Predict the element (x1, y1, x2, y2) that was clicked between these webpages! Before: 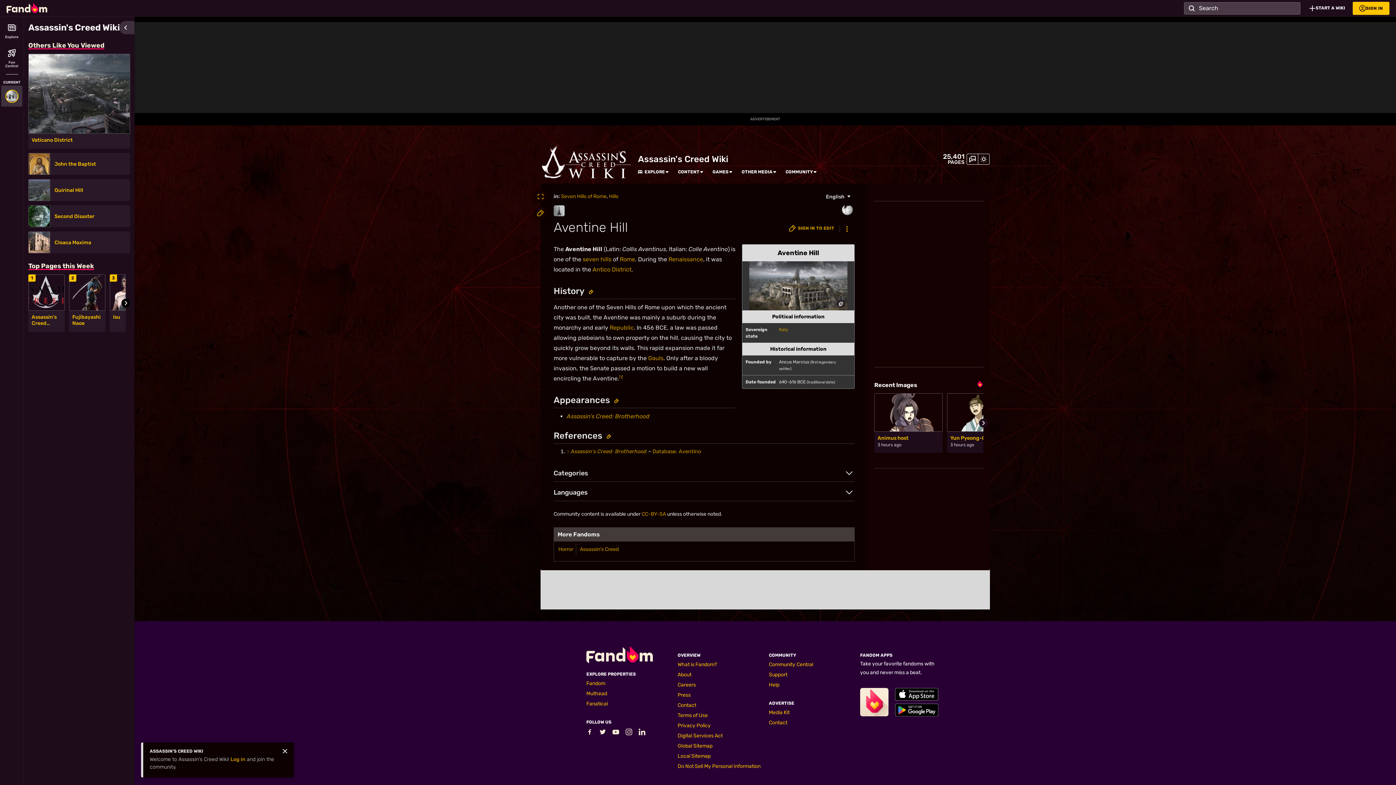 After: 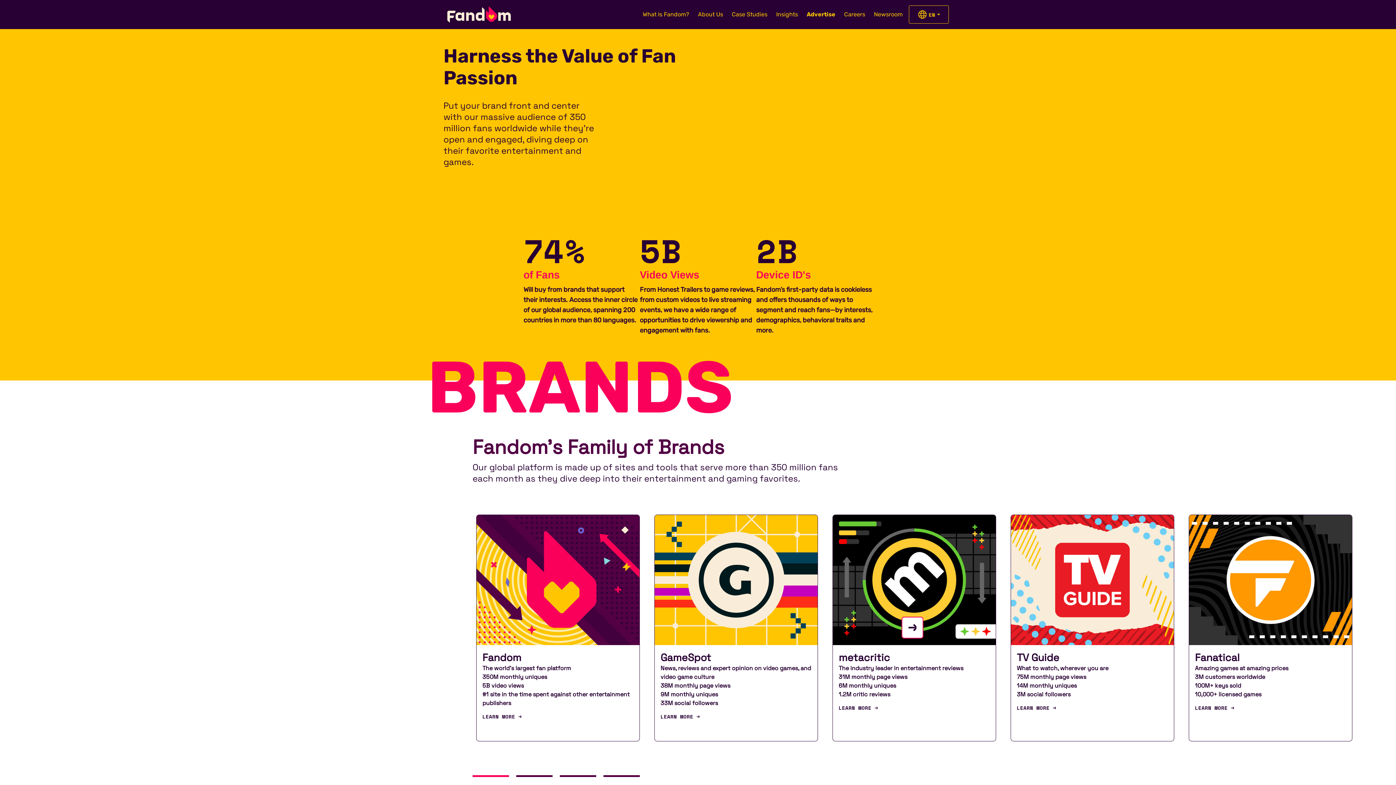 Action: label: Contact bbox: (769, 720, 787, 726)